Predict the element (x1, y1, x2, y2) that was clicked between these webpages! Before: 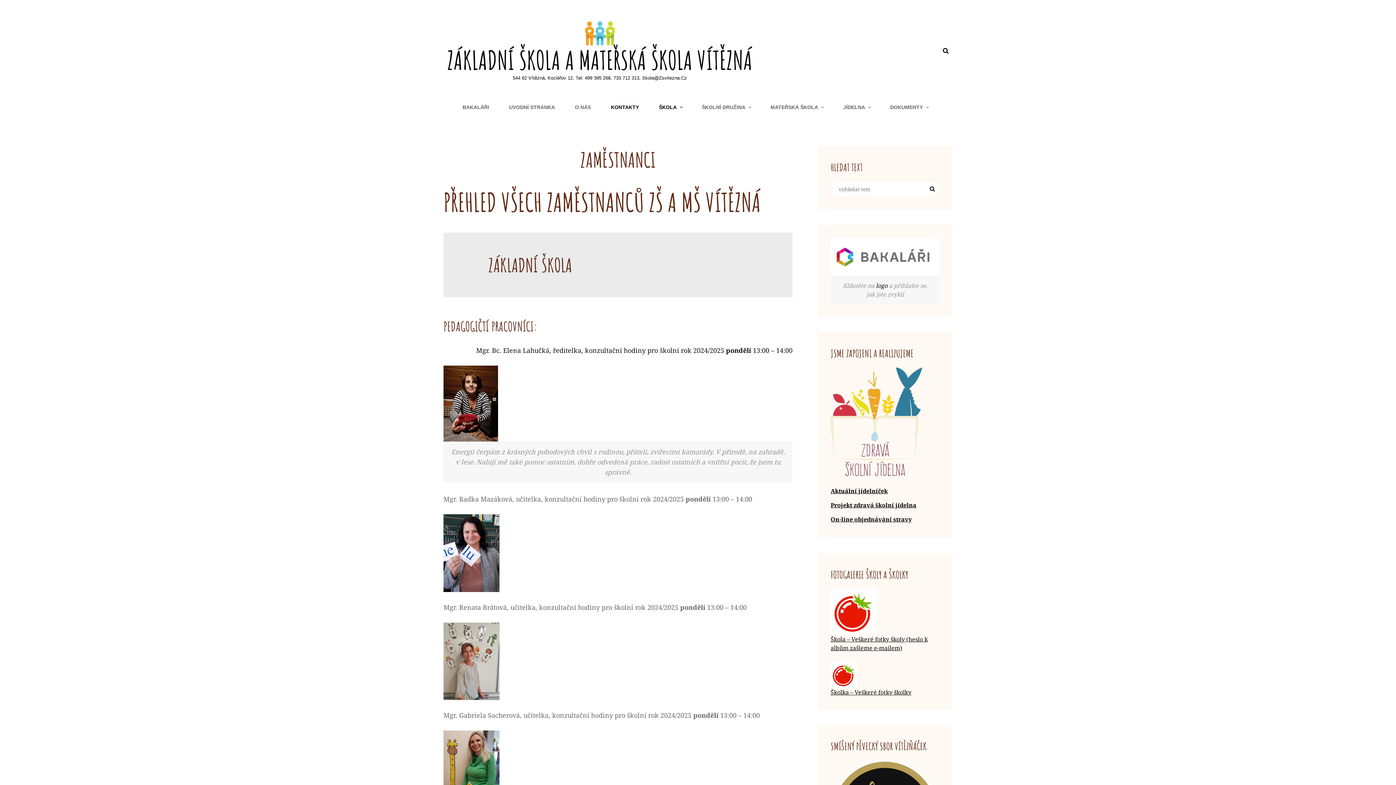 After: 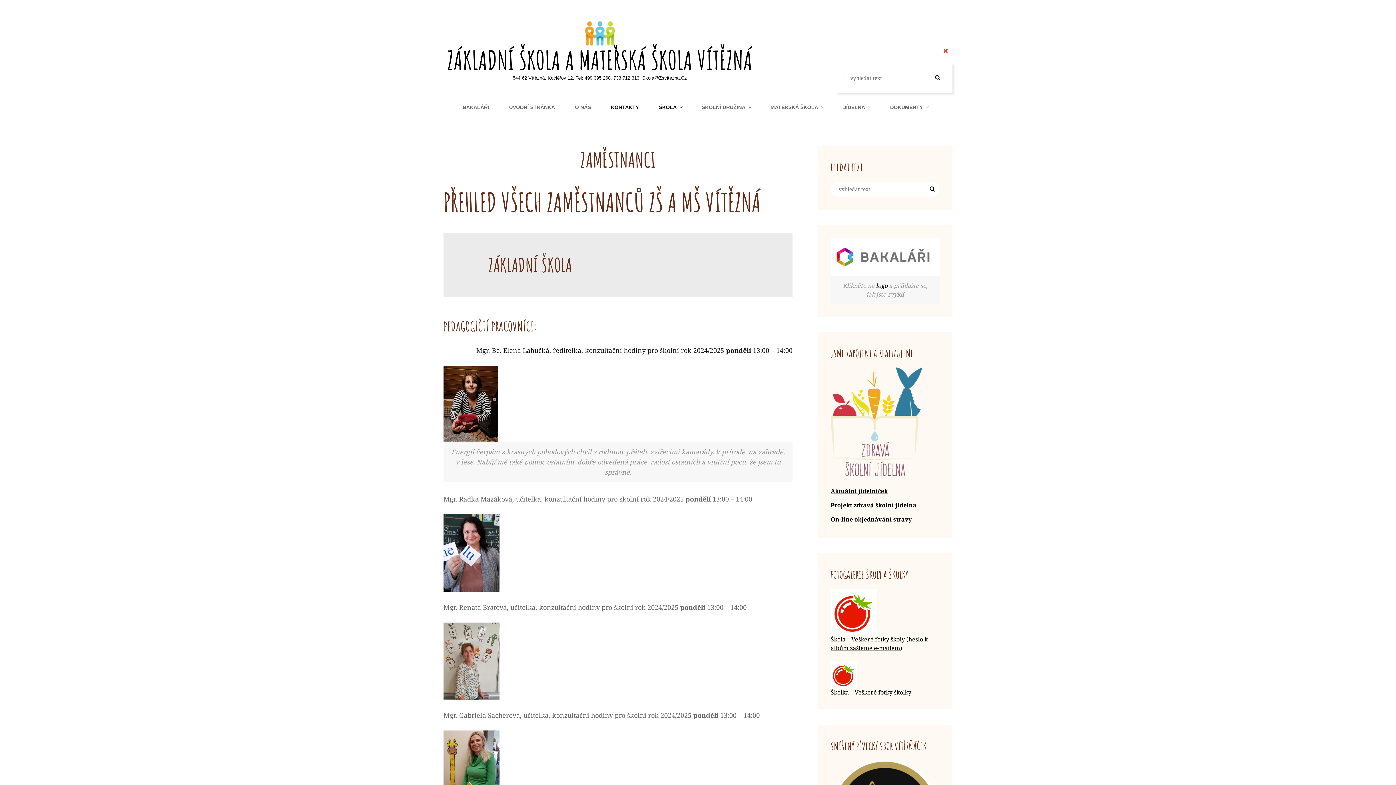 Action: bbox: (939, 39, 952, 62)